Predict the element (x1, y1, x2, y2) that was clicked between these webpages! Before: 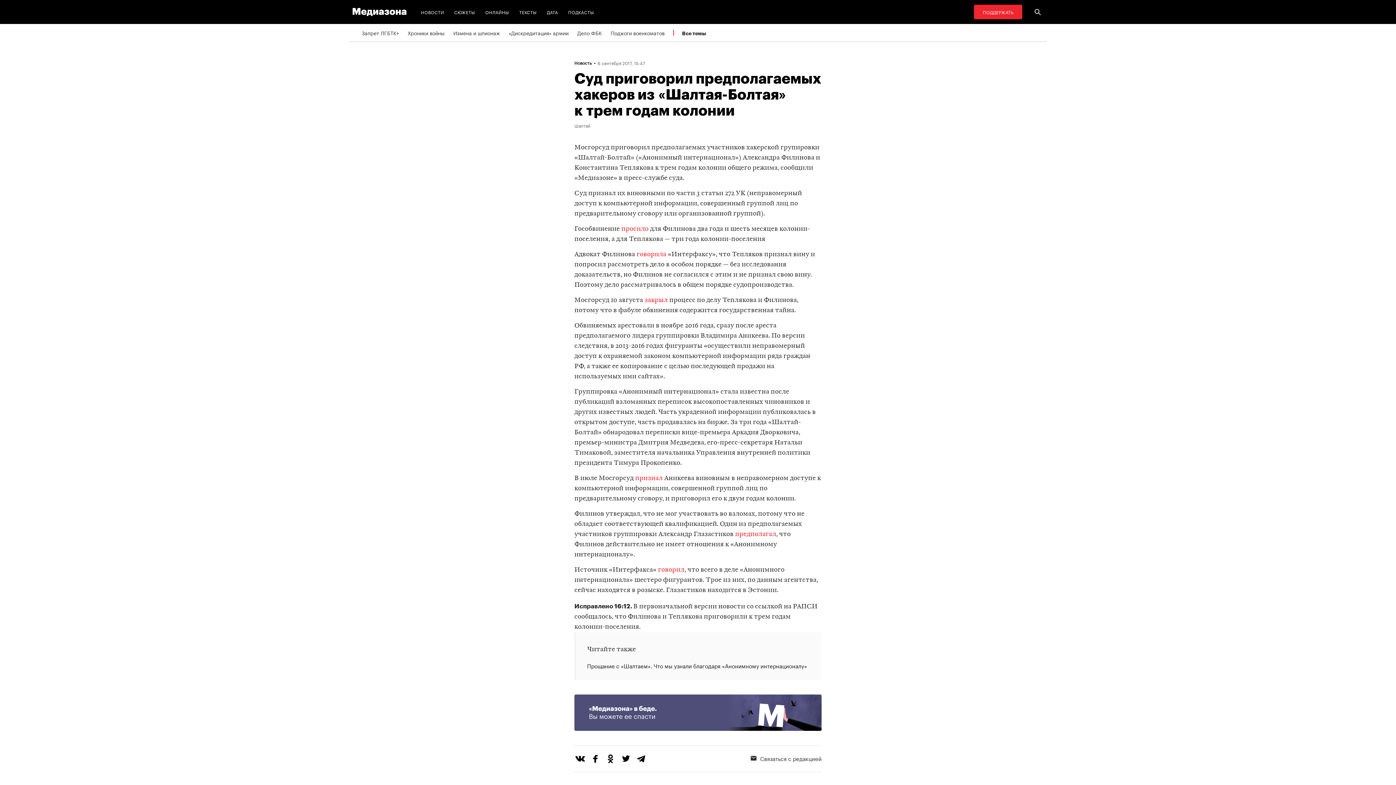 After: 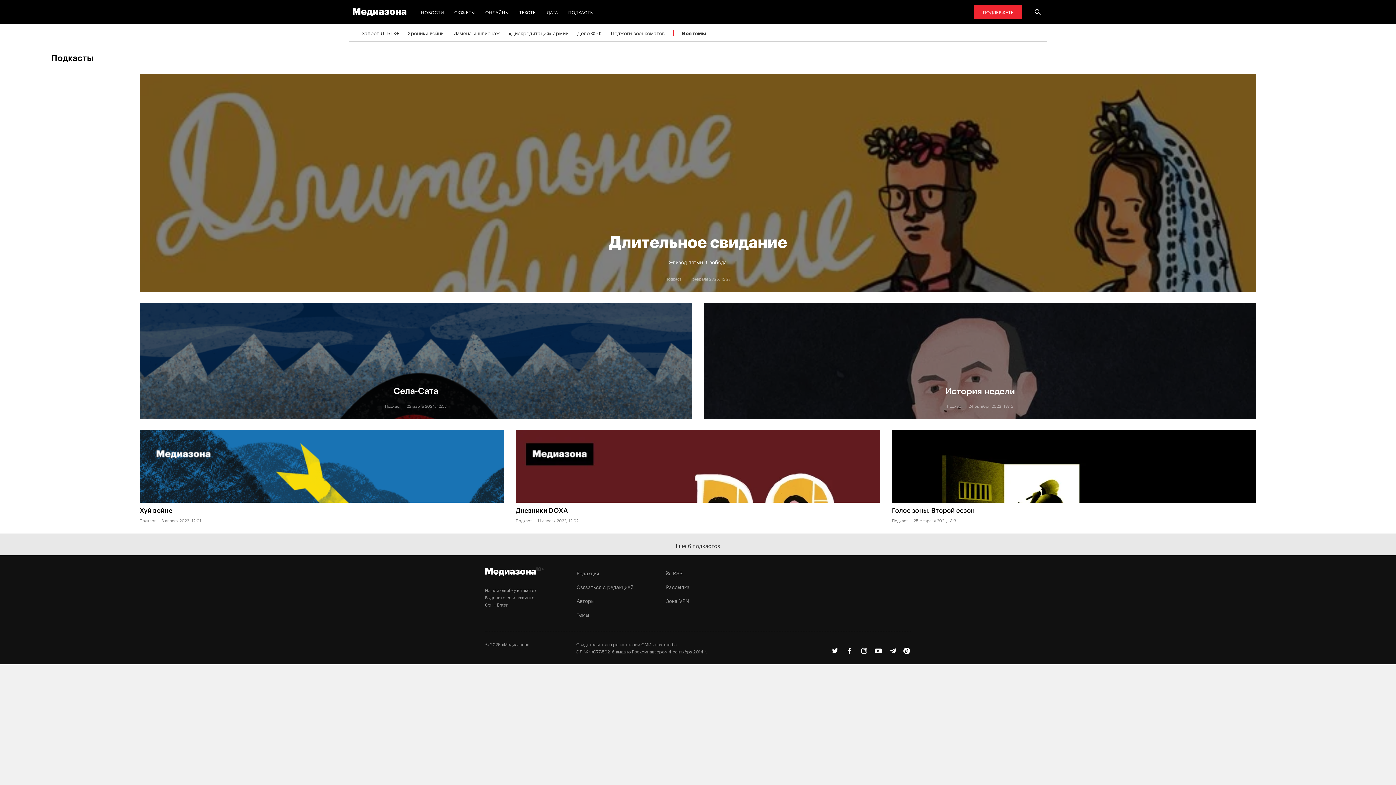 Action: label: ПОДКАСТЫ bbox: (565, 4, 597, 19)